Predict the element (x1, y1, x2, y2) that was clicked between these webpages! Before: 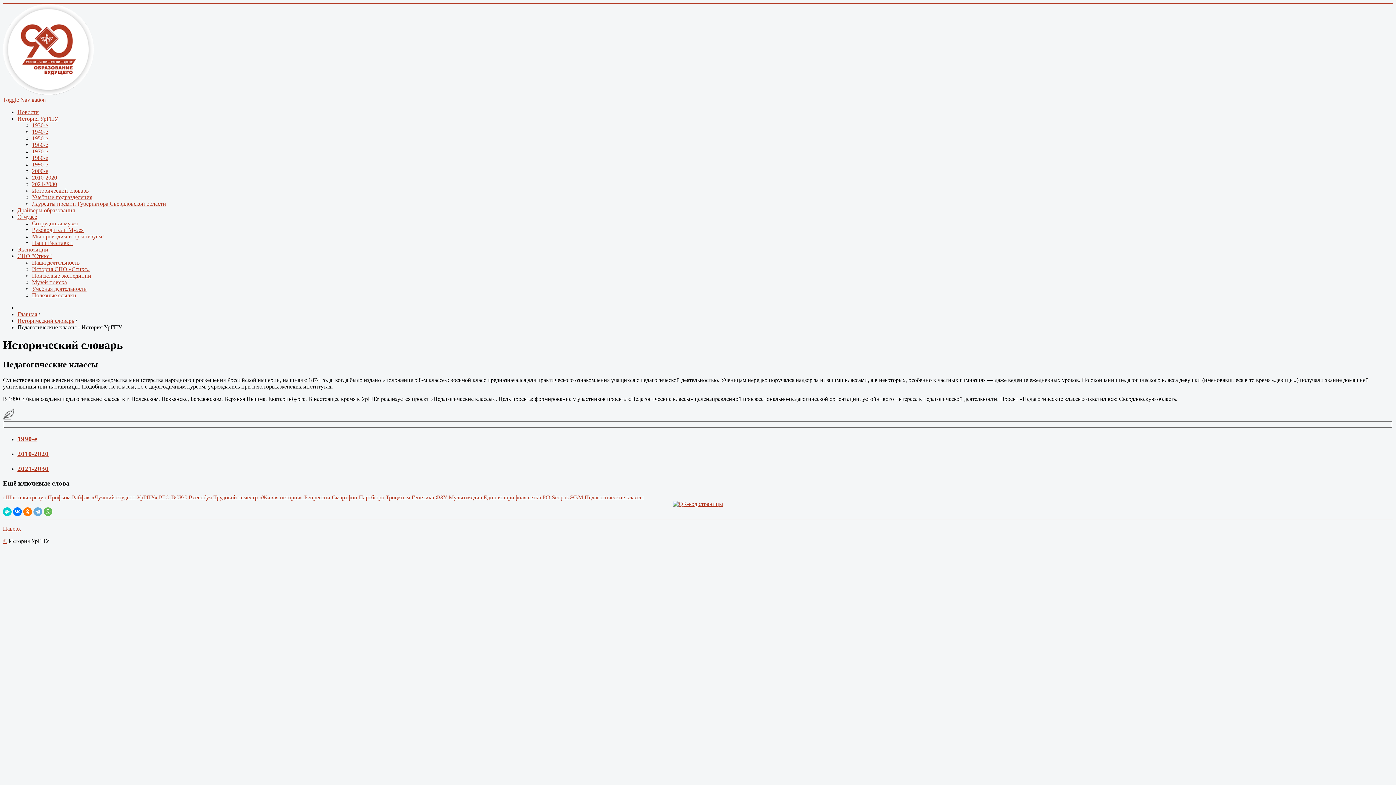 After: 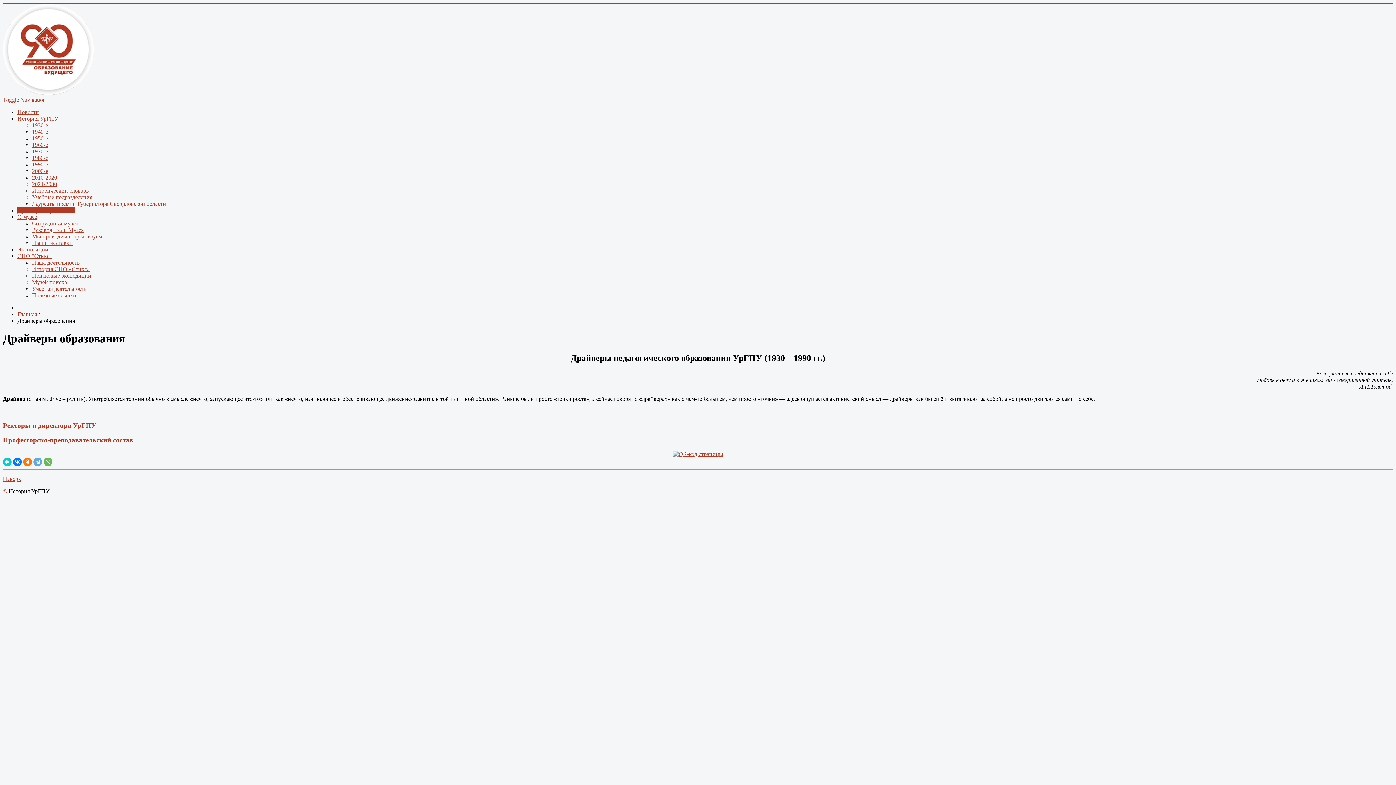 Action: bbox: (17, 207, 74, 213) label: Драйверы образования